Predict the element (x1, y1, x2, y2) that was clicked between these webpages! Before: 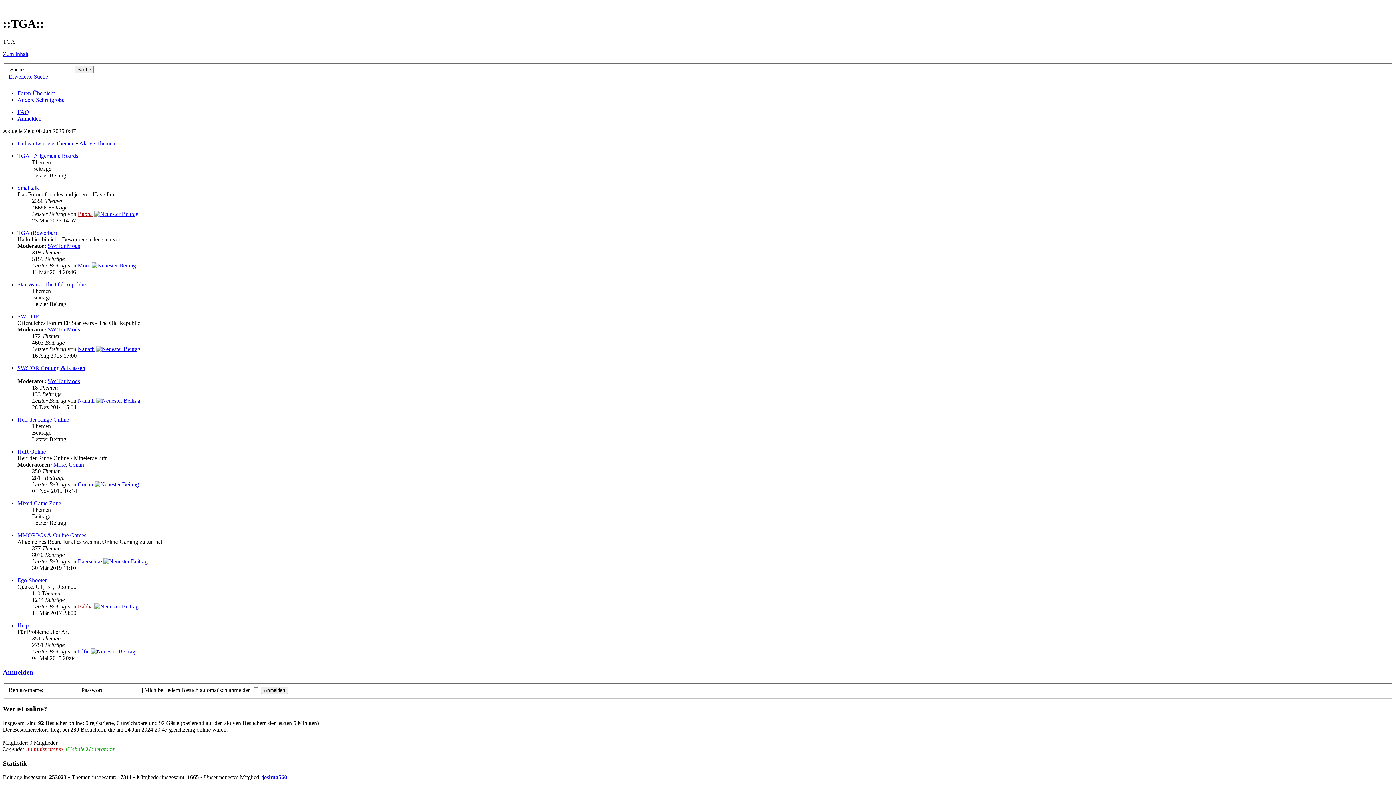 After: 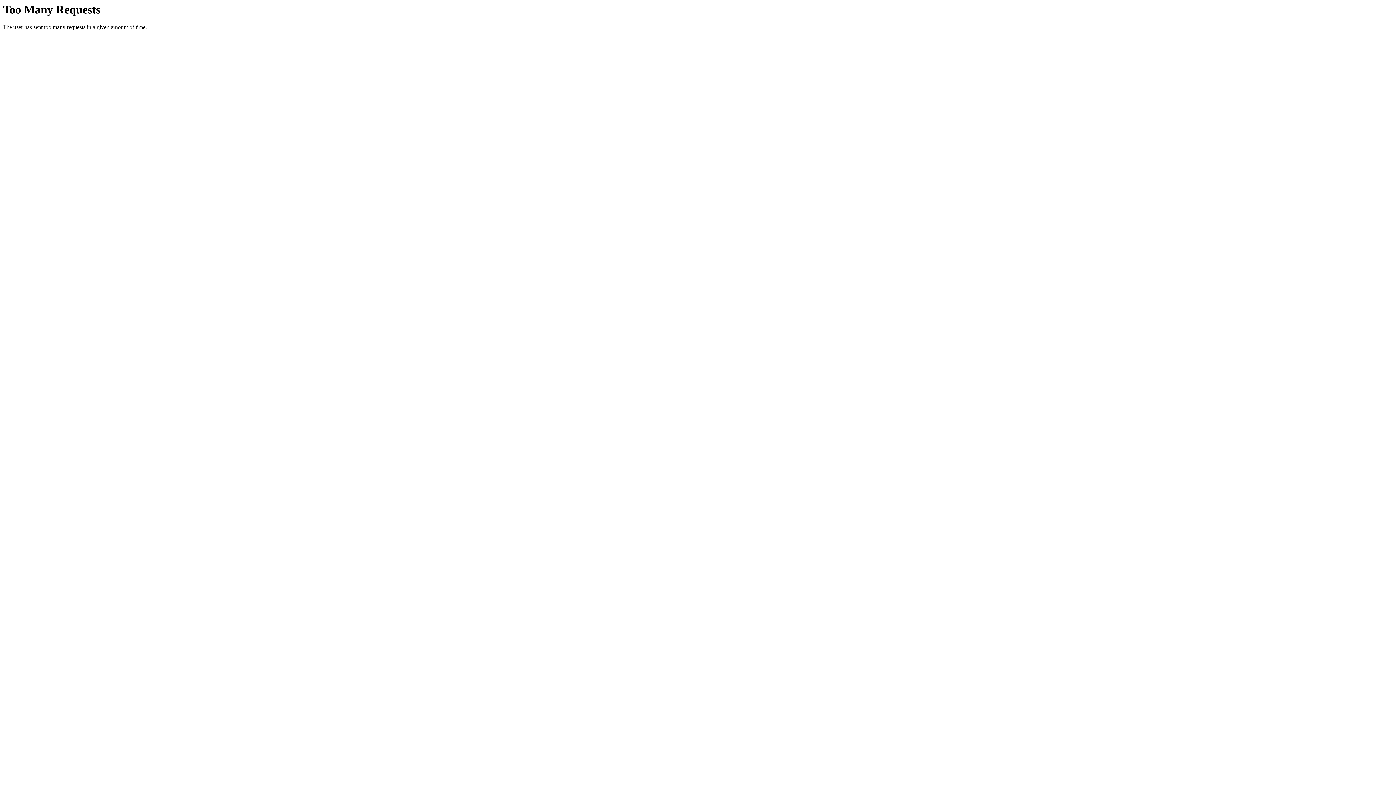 Action: label: Nanath bbox: (77, 397, 94, 404)